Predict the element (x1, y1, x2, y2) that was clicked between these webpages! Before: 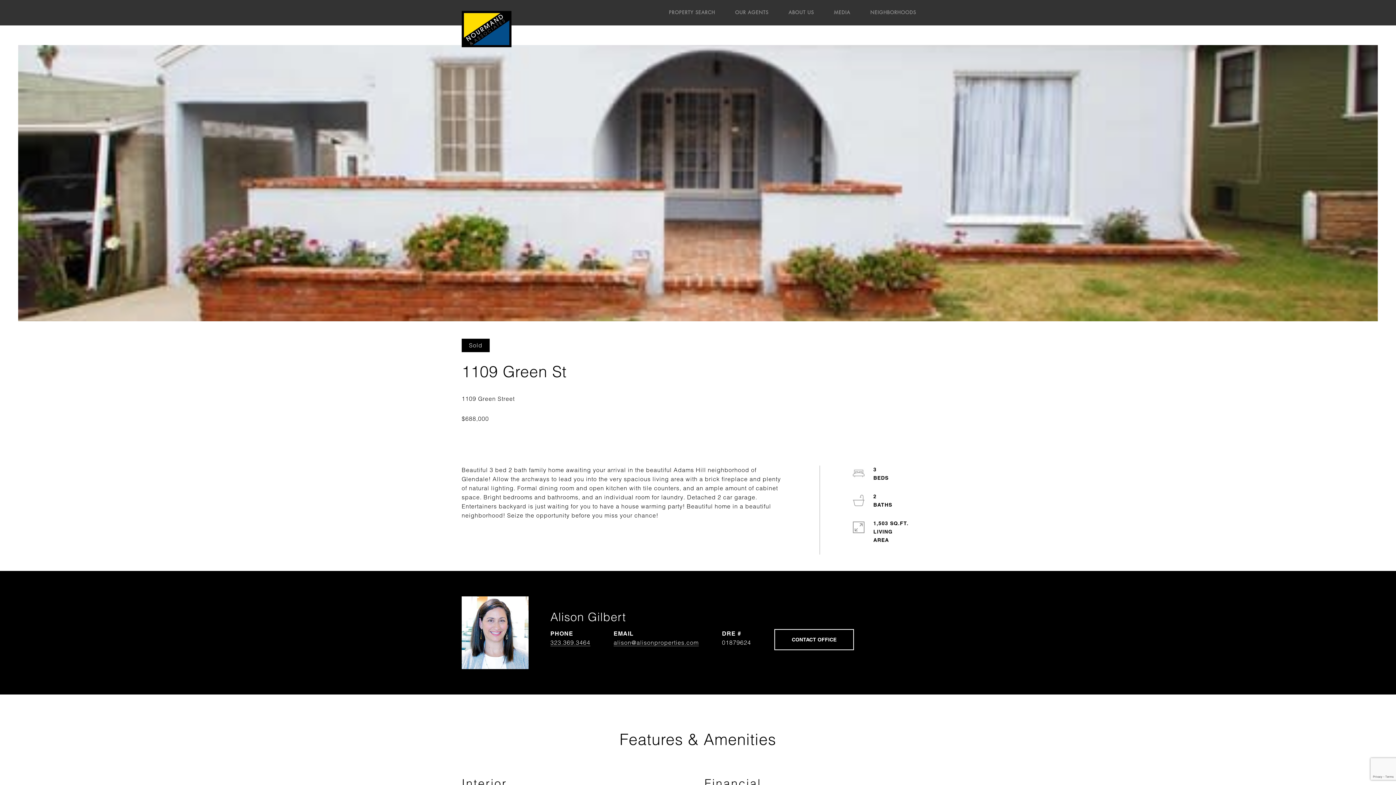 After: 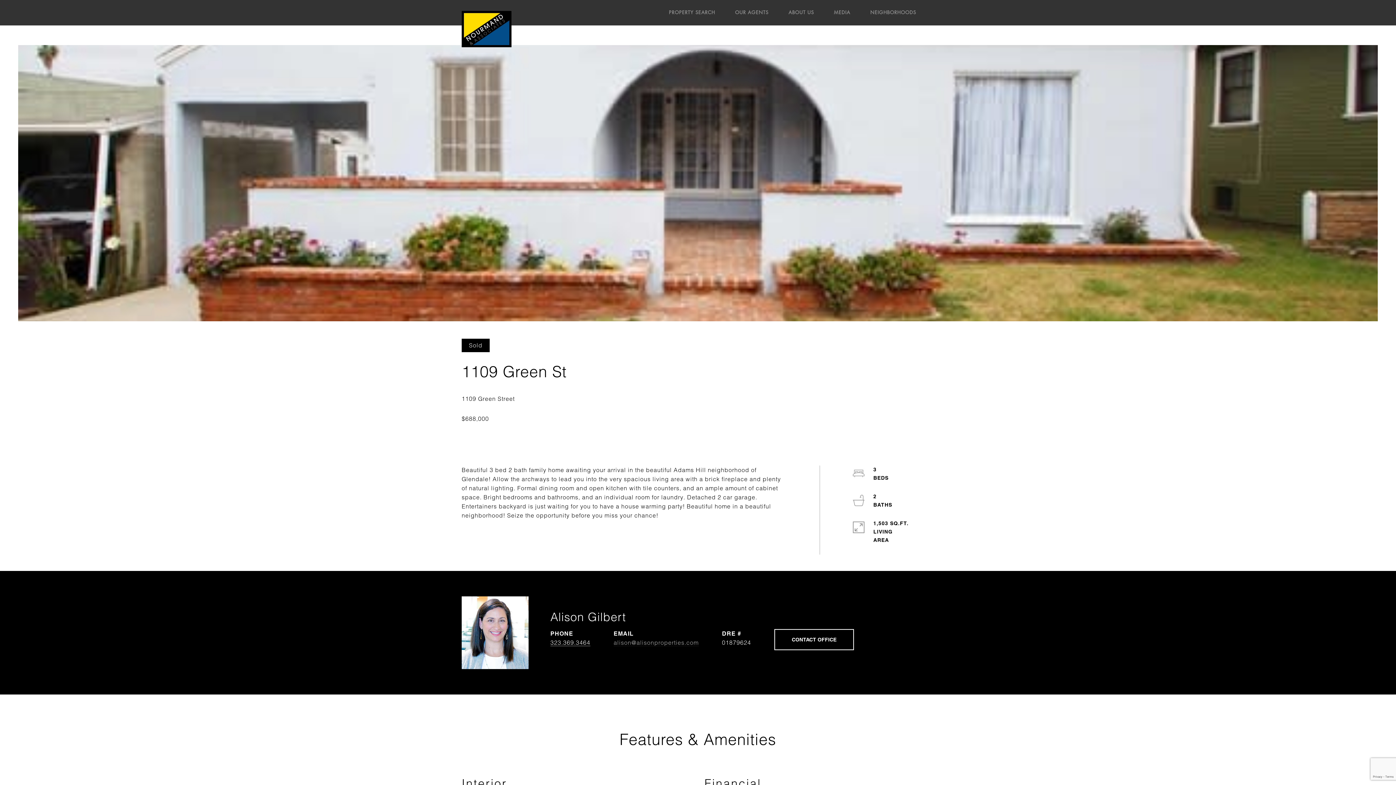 Action: label: alison@alisonproperties.com bbox: (613, 639, 698, 646)